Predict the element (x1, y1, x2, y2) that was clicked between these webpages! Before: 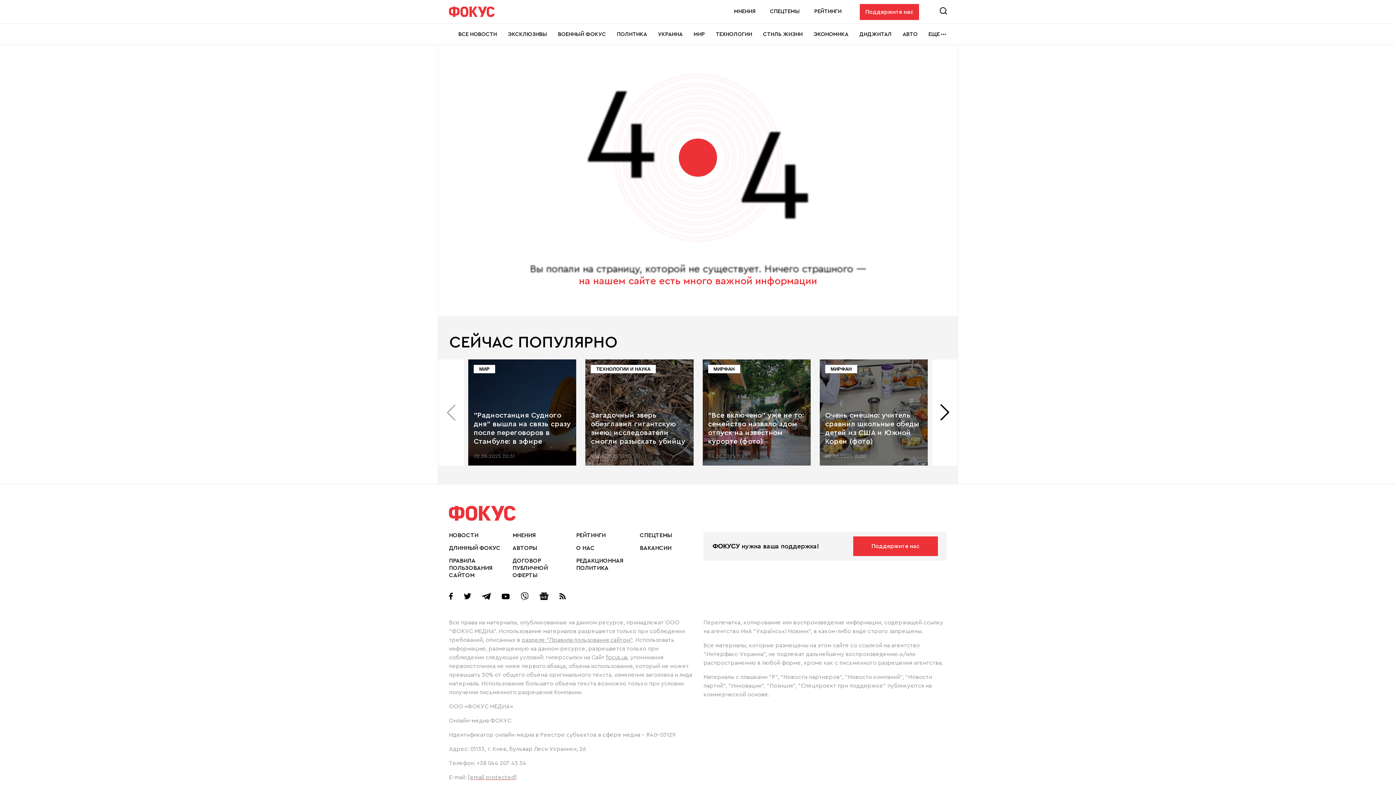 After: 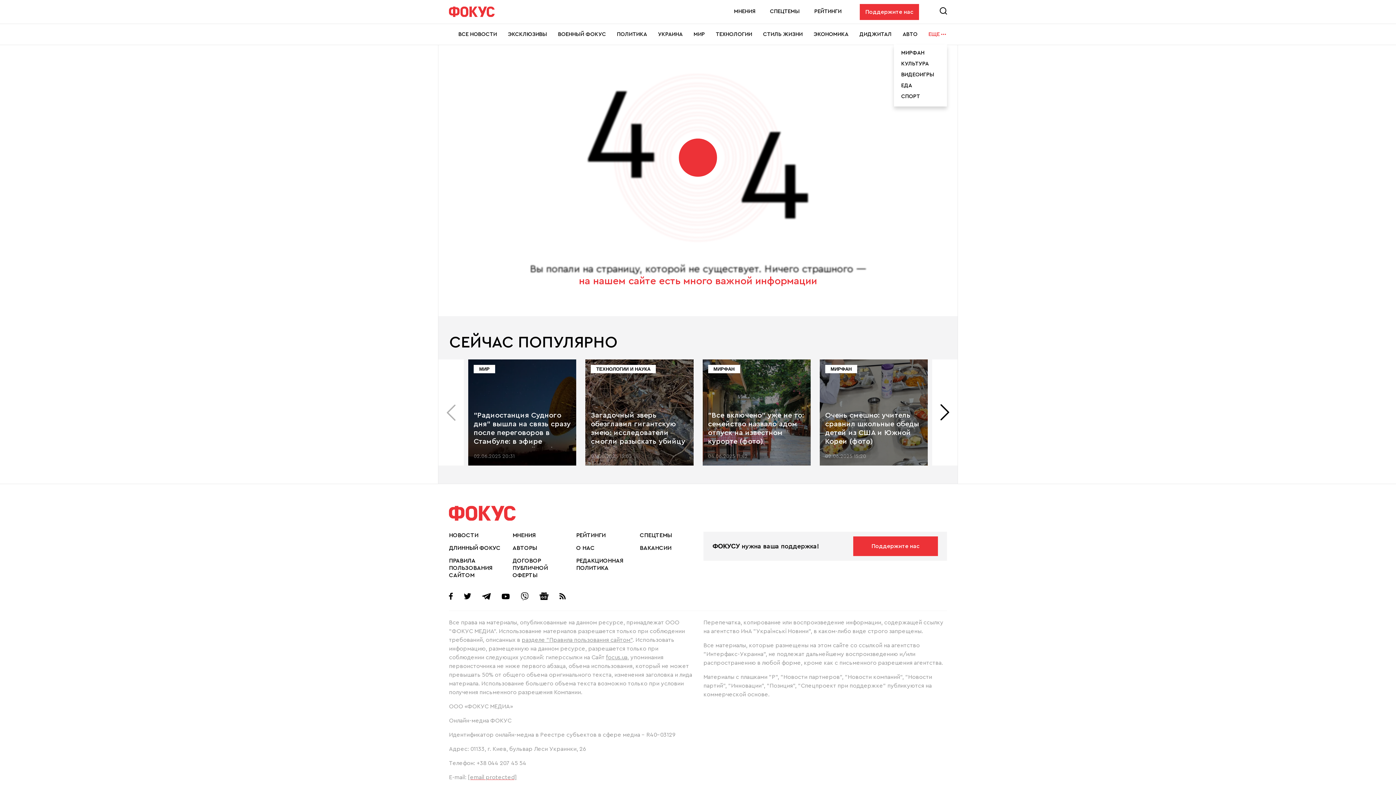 Action: label: ЕЩЕ bbox: (928, 24, 947, 44)